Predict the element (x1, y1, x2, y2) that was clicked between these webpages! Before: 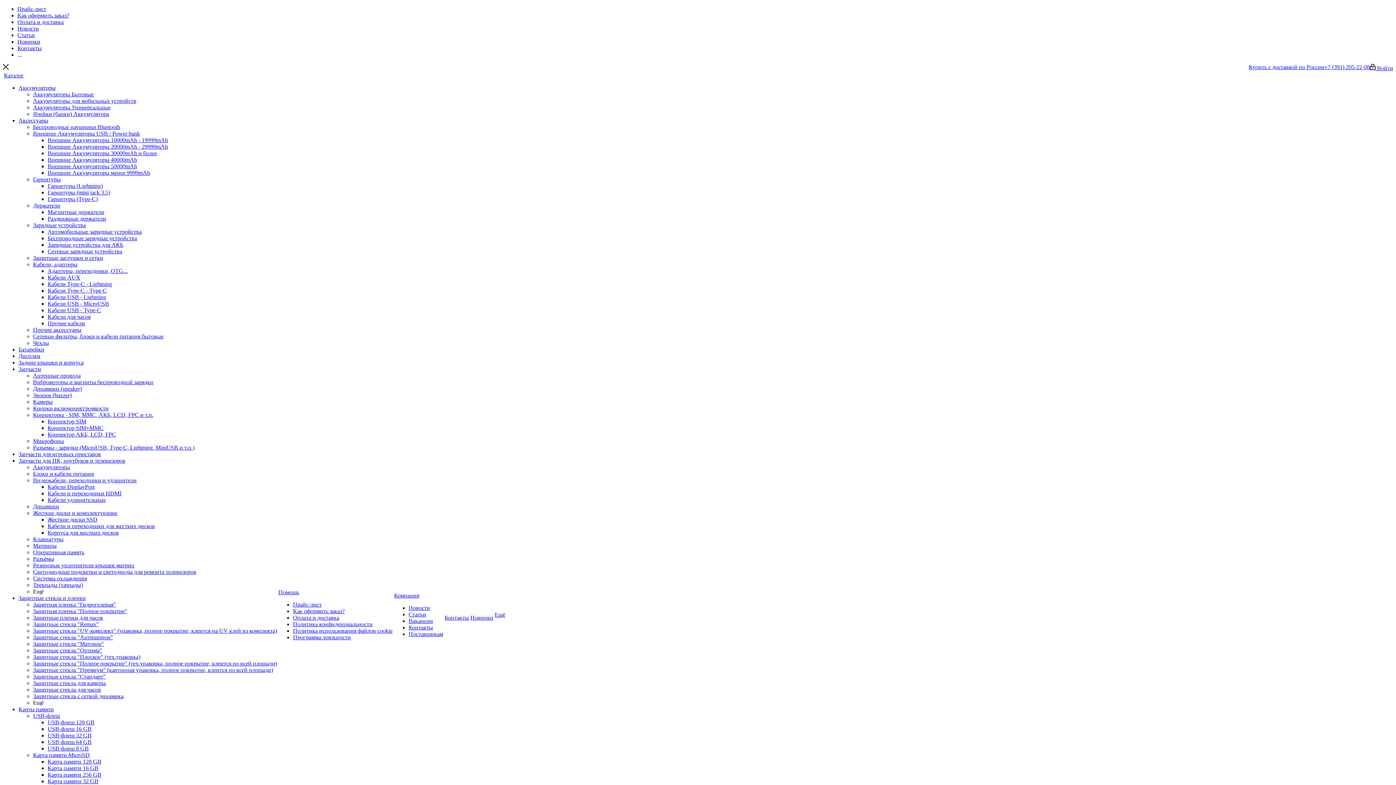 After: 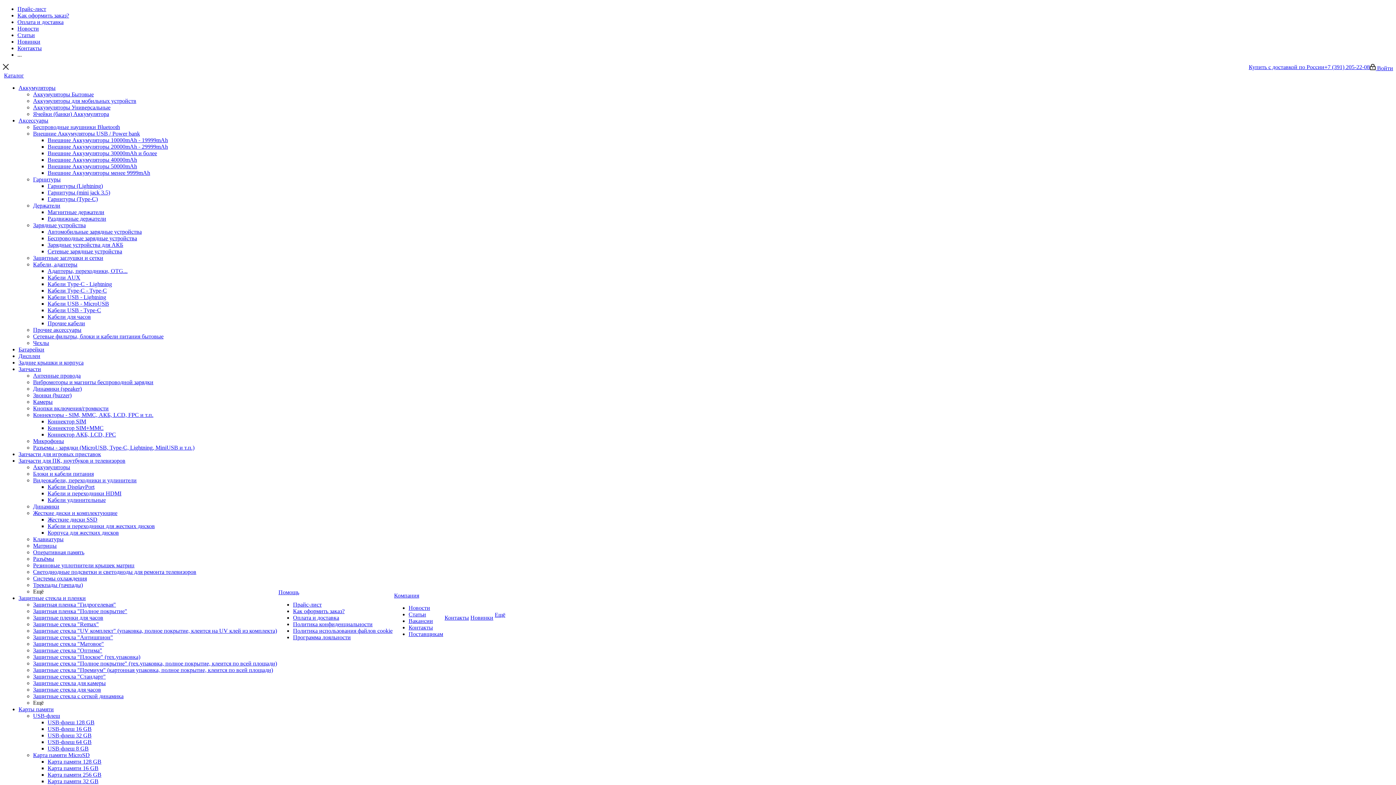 Action: bbox: (33, 340, 49, 346) label: Чехлы